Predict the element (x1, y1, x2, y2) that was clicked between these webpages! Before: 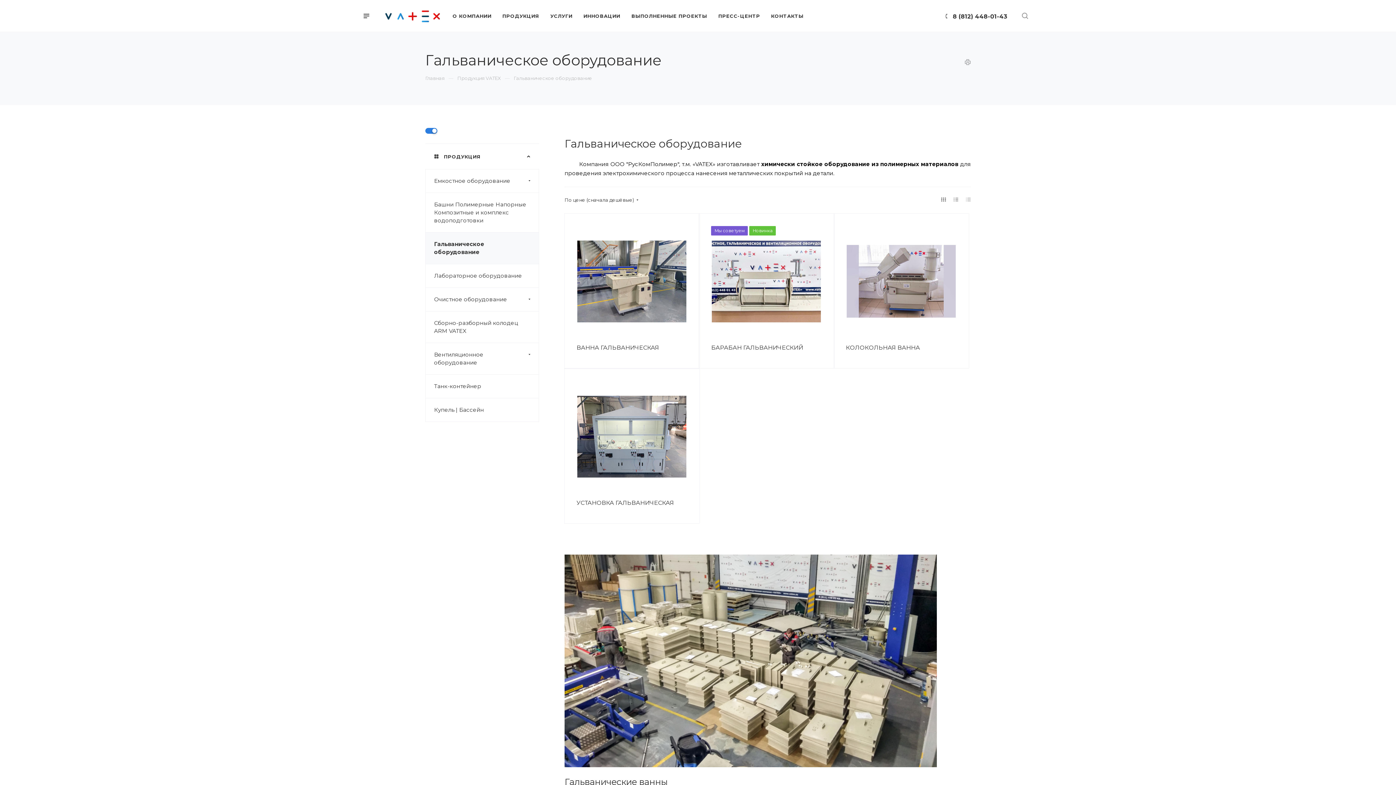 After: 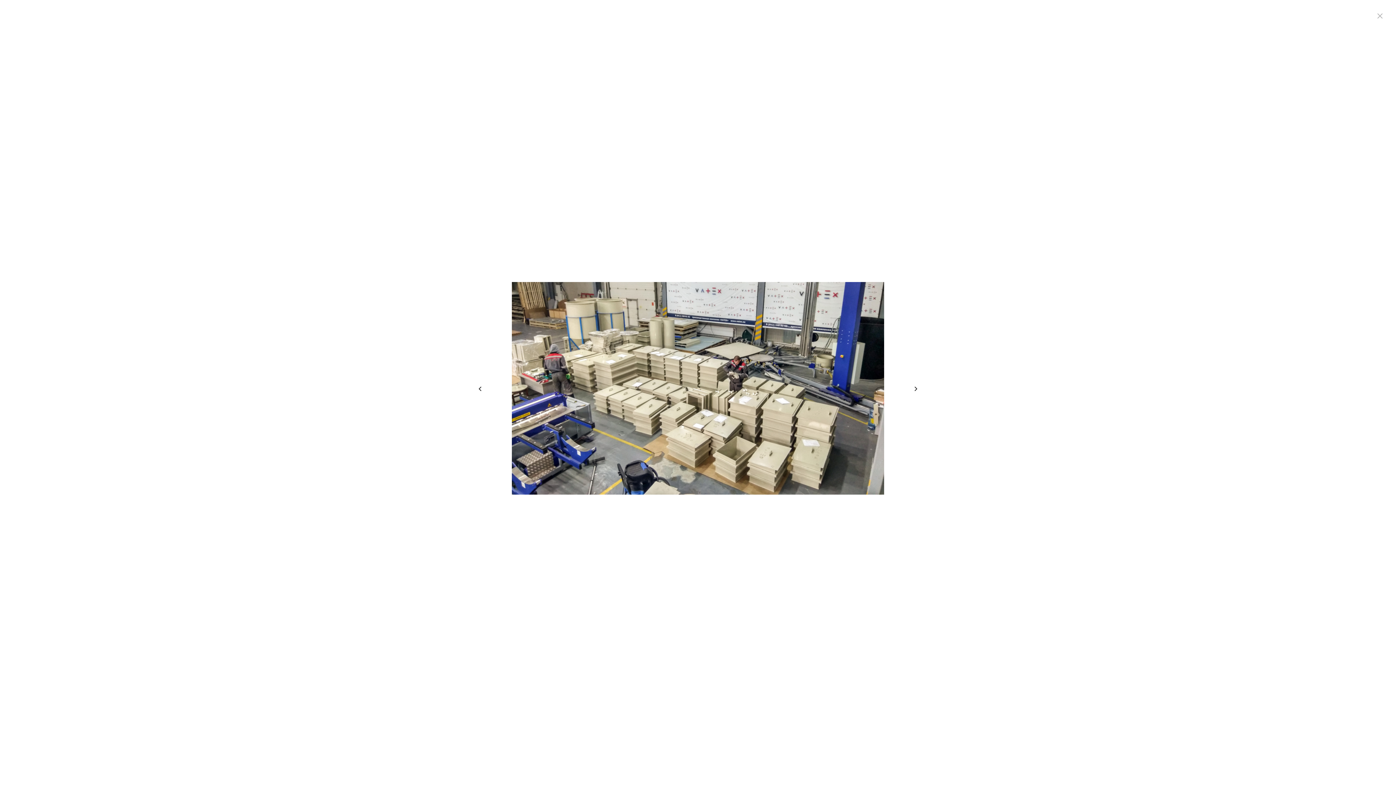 Action: bbox: (564, 657, 937, 664)